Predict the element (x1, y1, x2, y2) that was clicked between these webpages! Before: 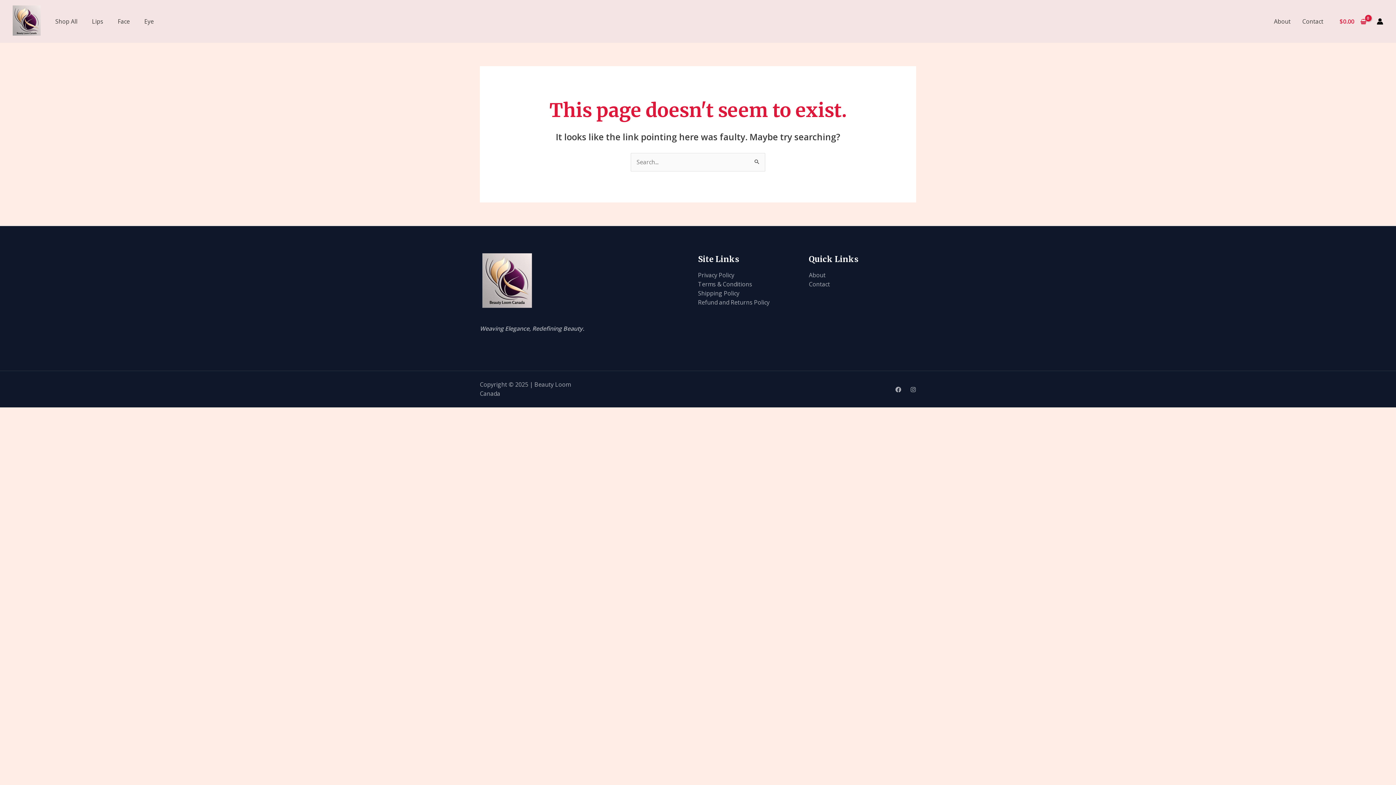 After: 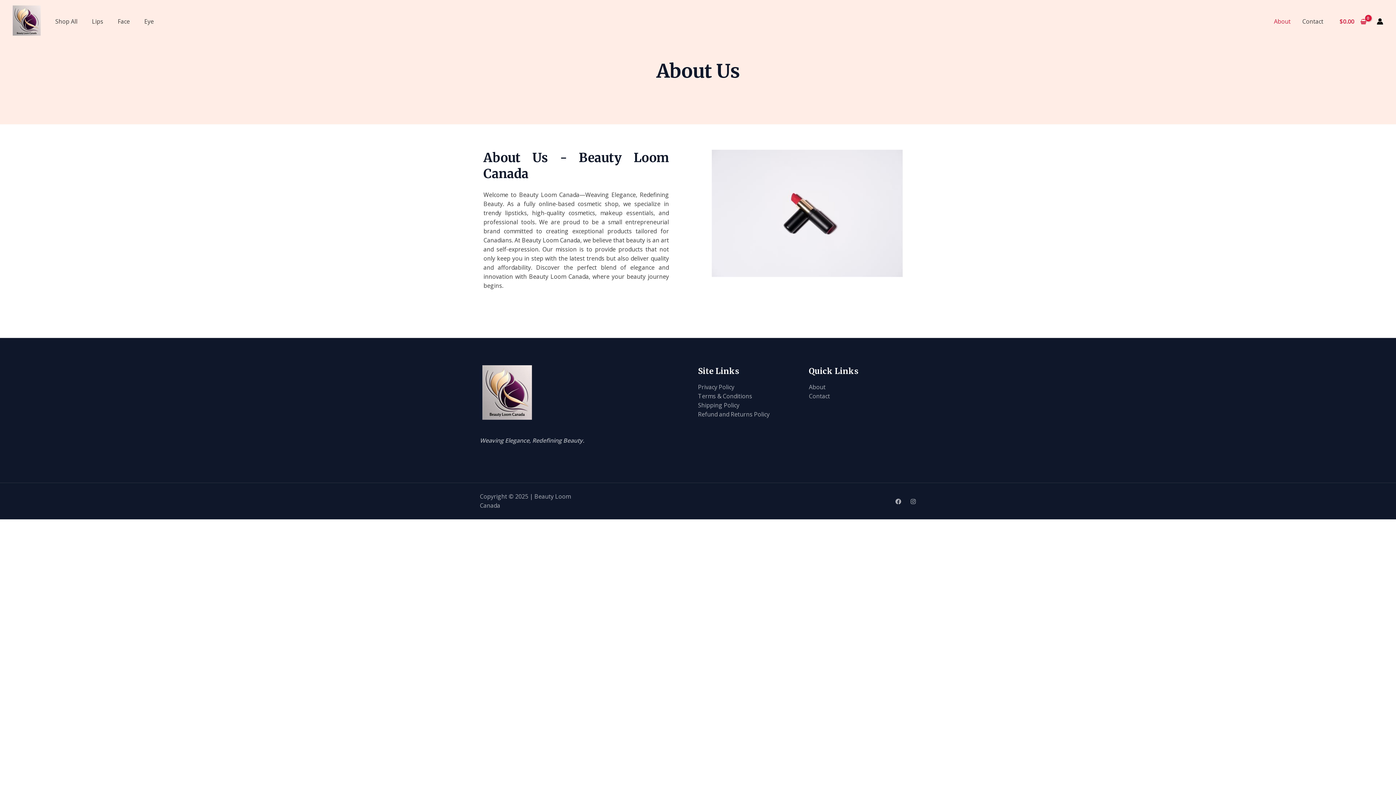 Action: label: About bbox: (1268, 12, 1296, 30)